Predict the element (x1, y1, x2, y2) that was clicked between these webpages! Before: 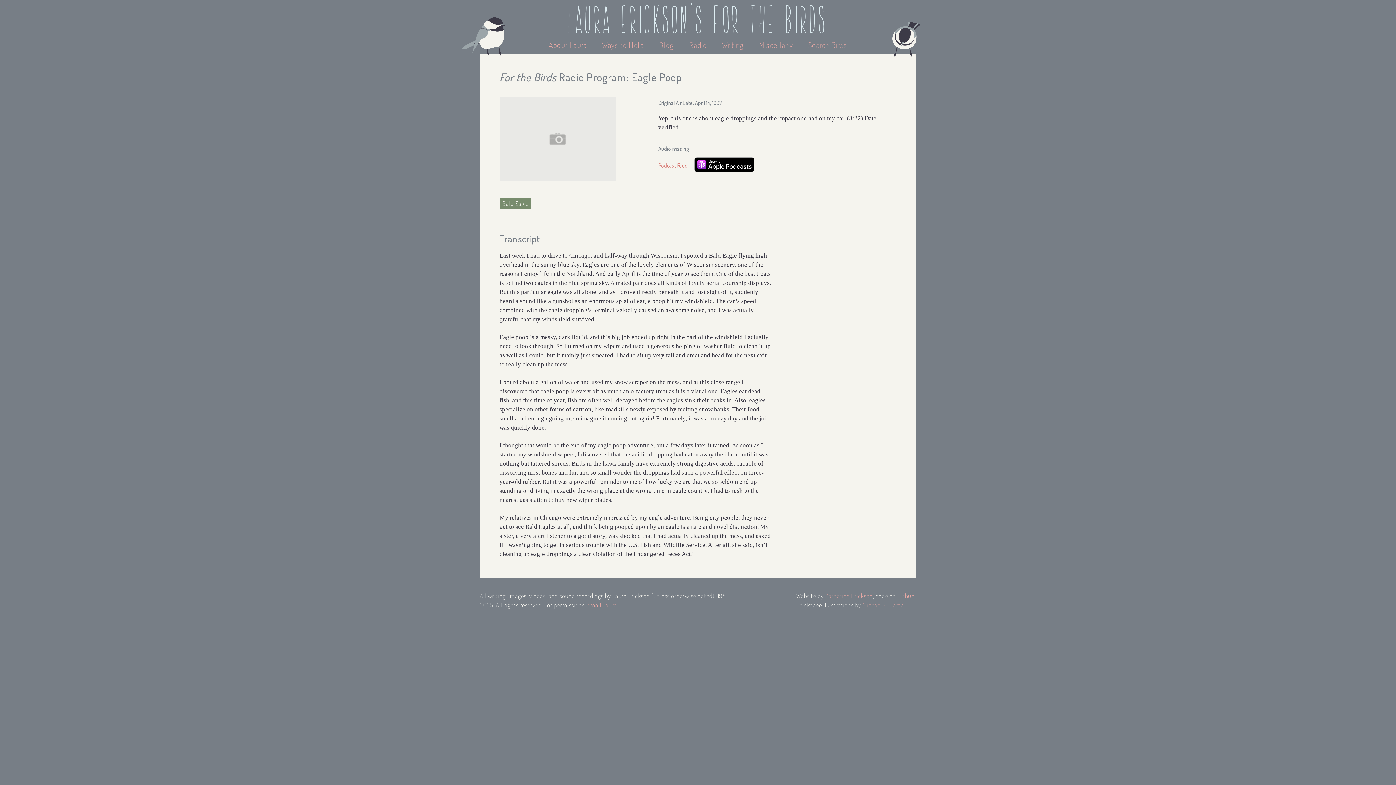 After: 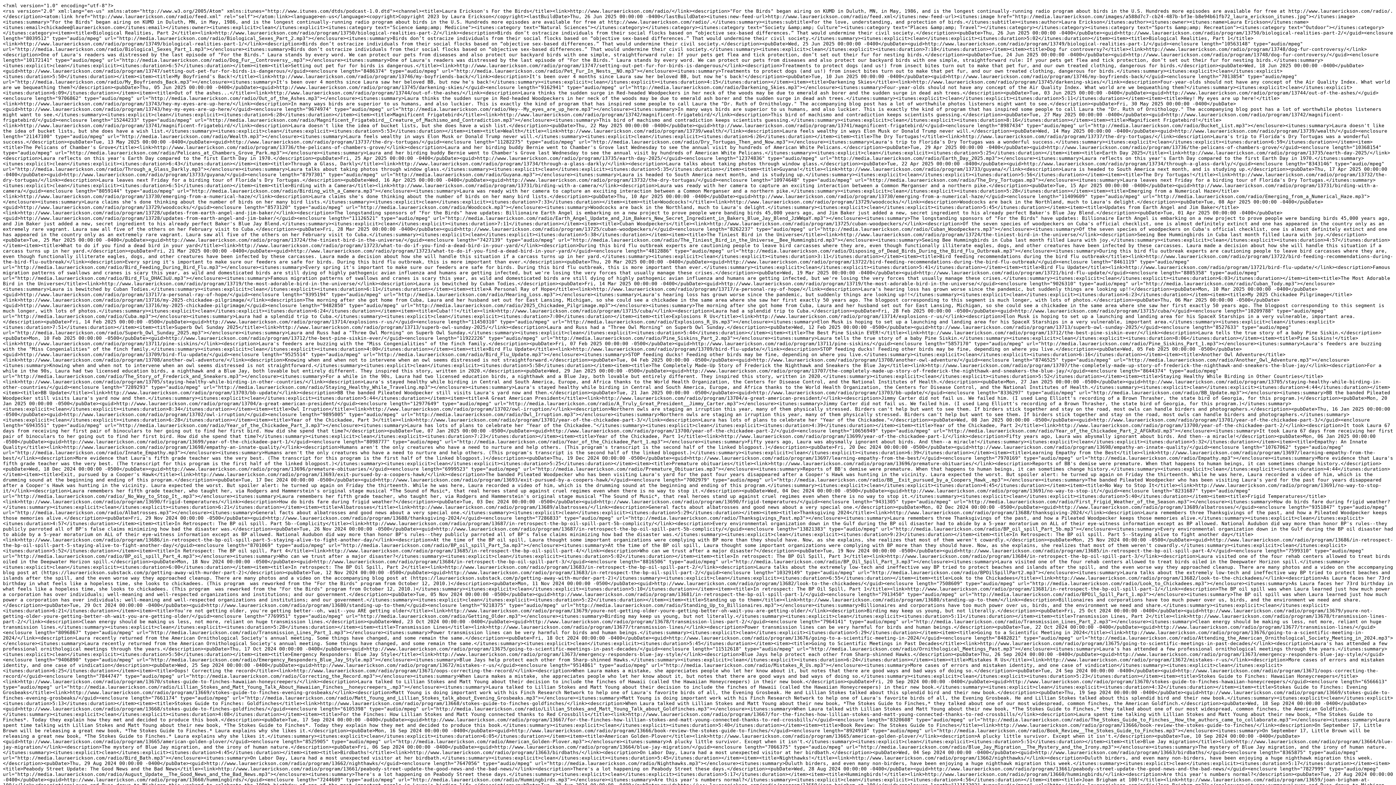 Action: bbox: (658, 161, 687, 169) label: Podcast Feed